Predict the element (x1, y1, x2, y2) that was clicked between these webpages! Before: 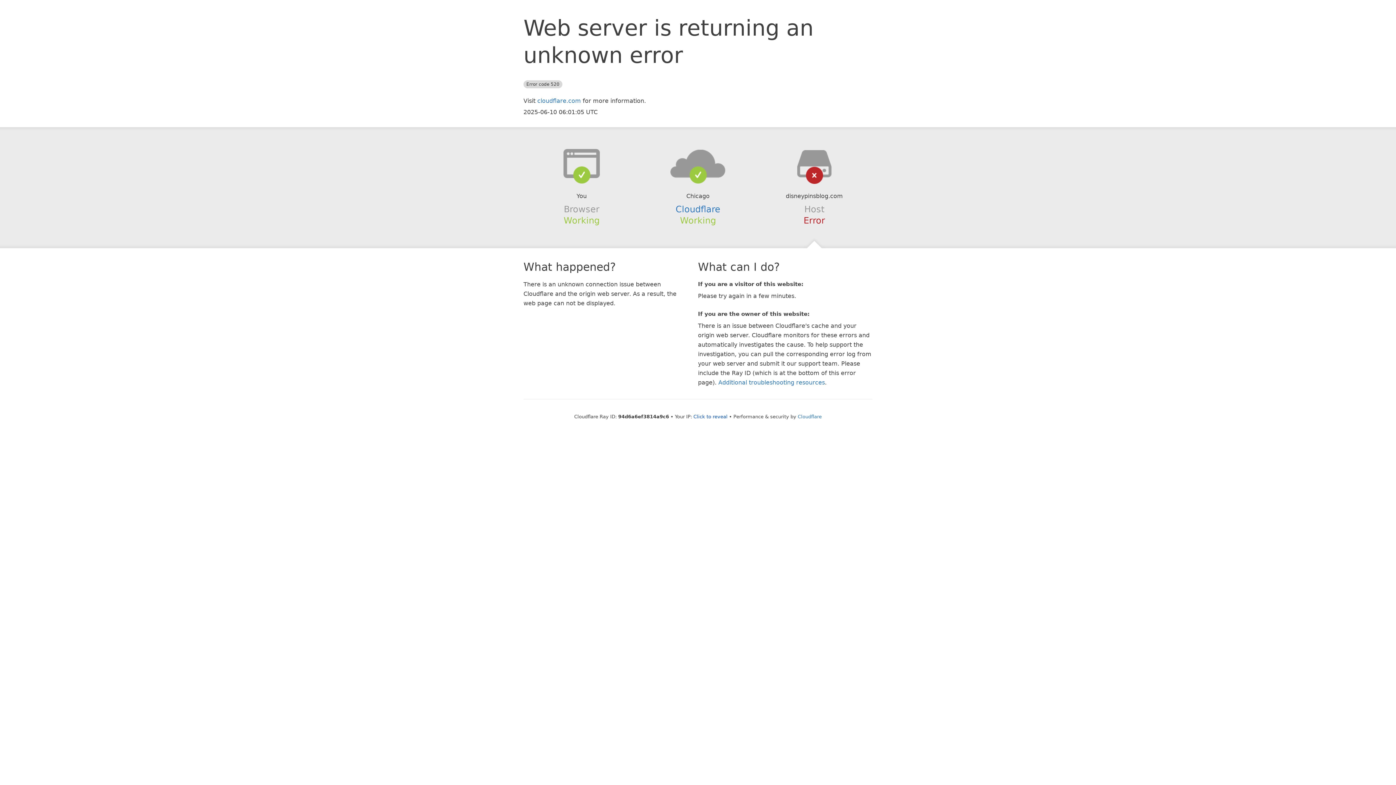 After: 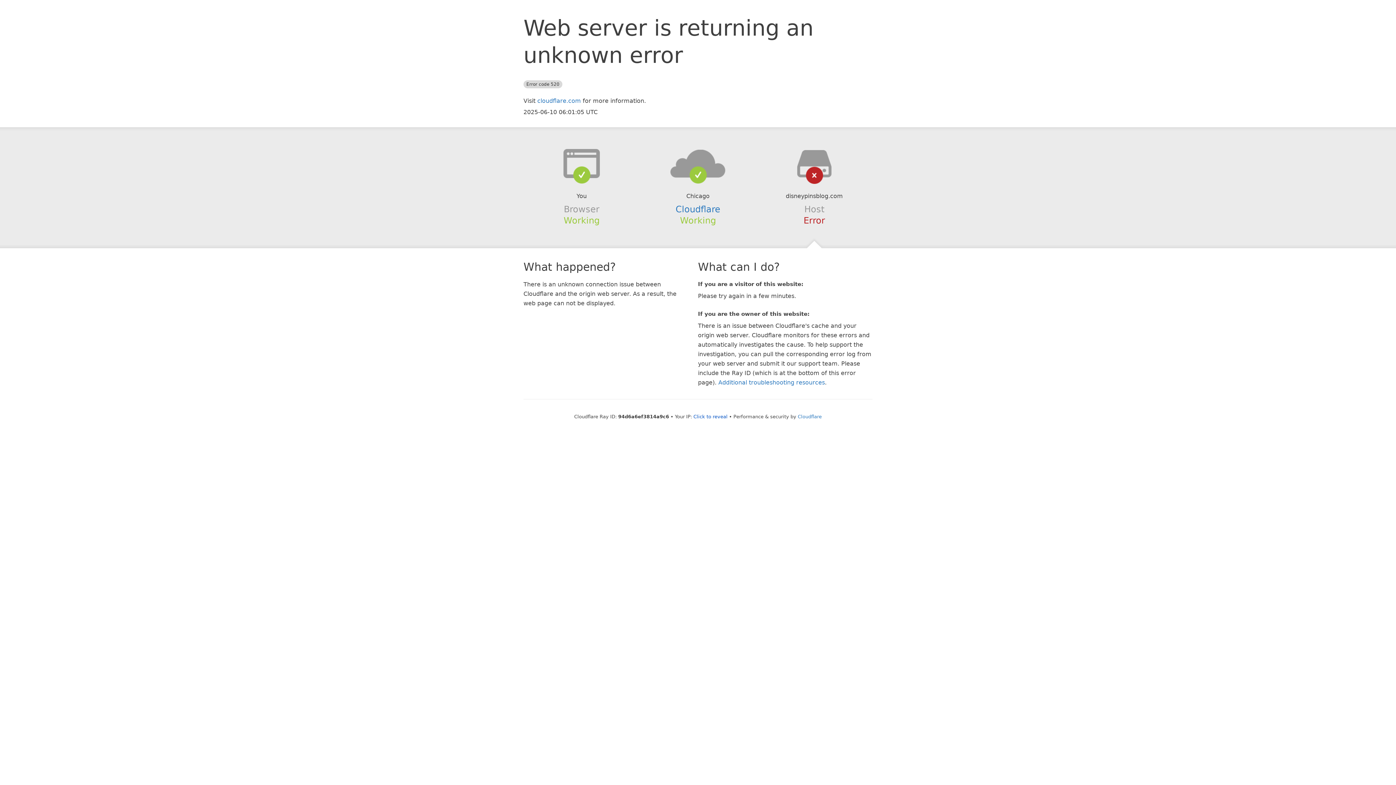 Action: bbox: (639, 148, 756, 178)